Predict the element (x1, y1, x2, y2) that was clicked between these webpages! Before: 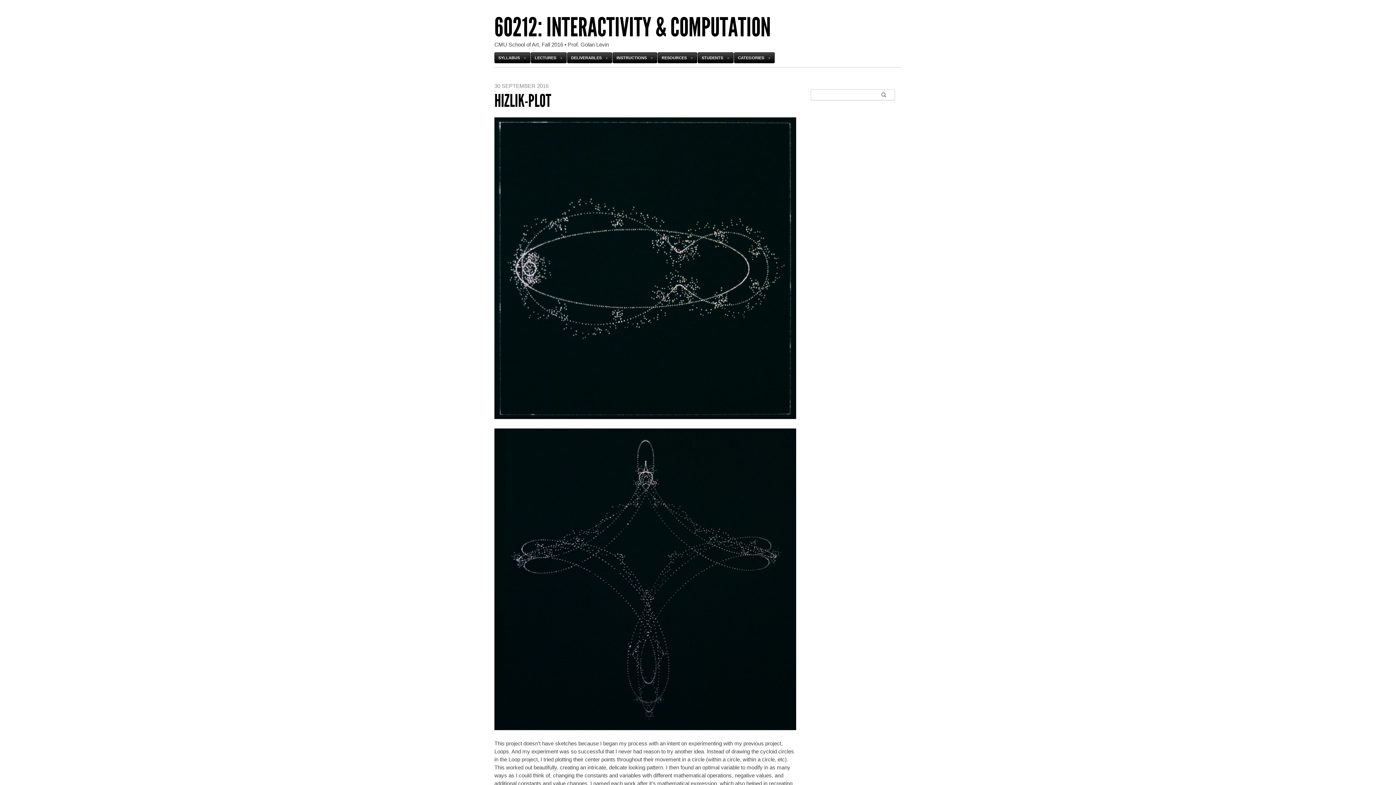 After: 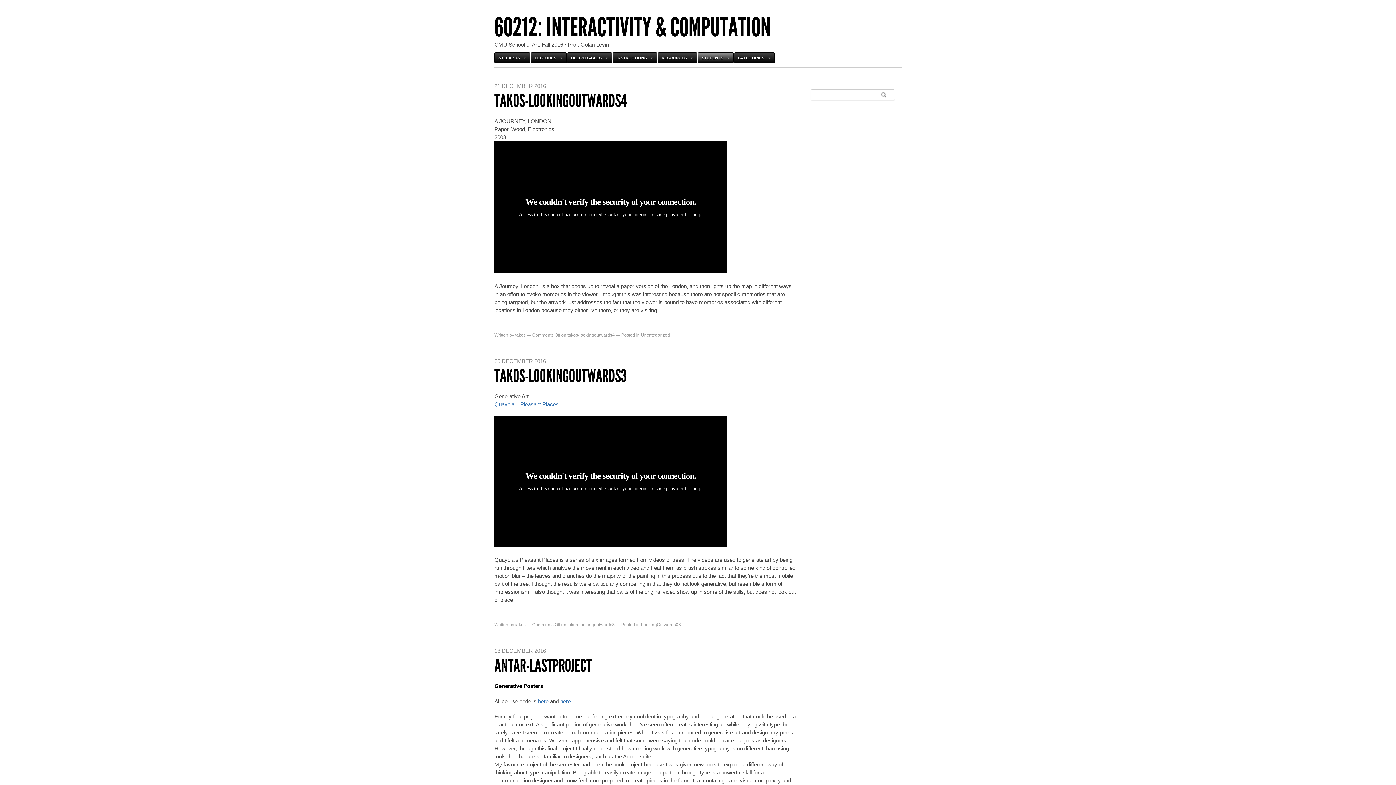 Action: bbox: (697, 52, 733, 63) label: STUDENTS